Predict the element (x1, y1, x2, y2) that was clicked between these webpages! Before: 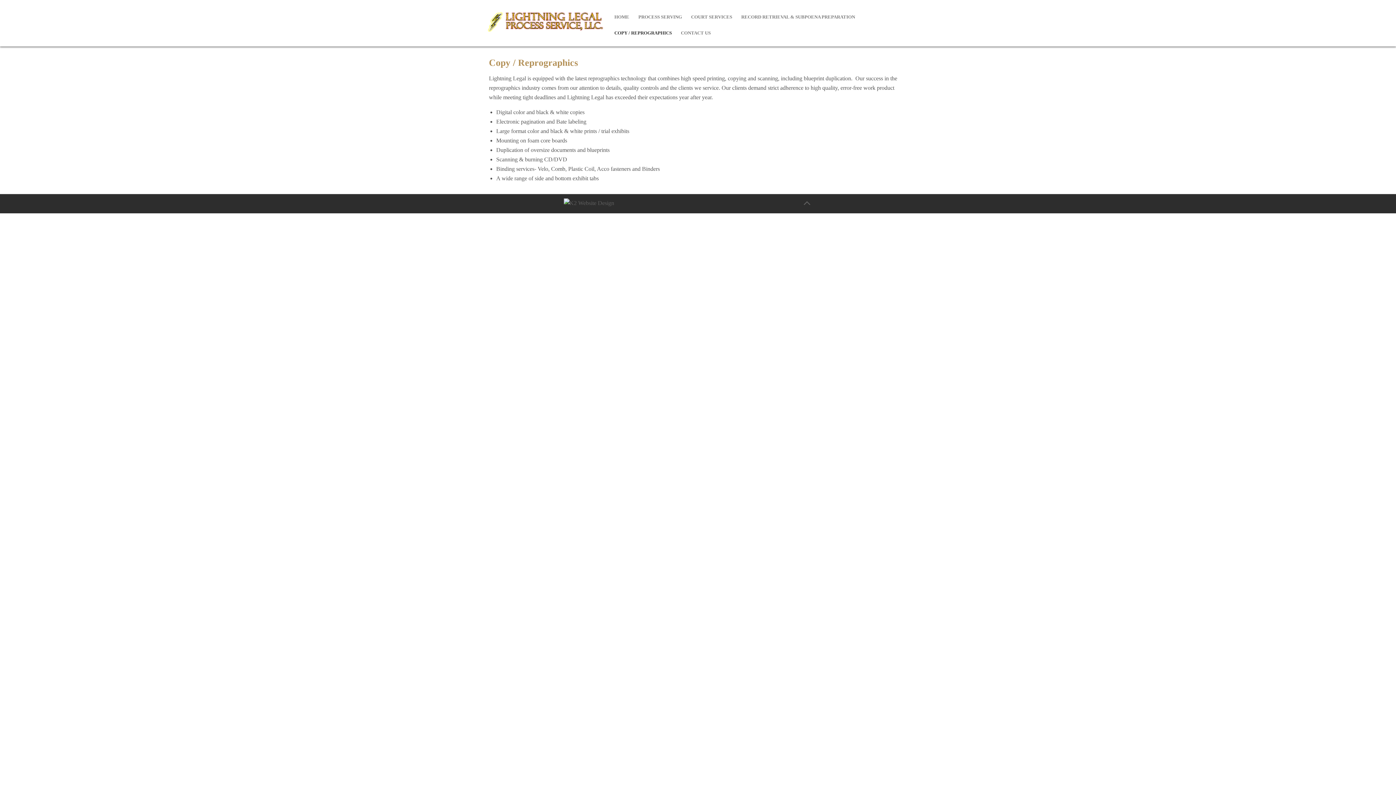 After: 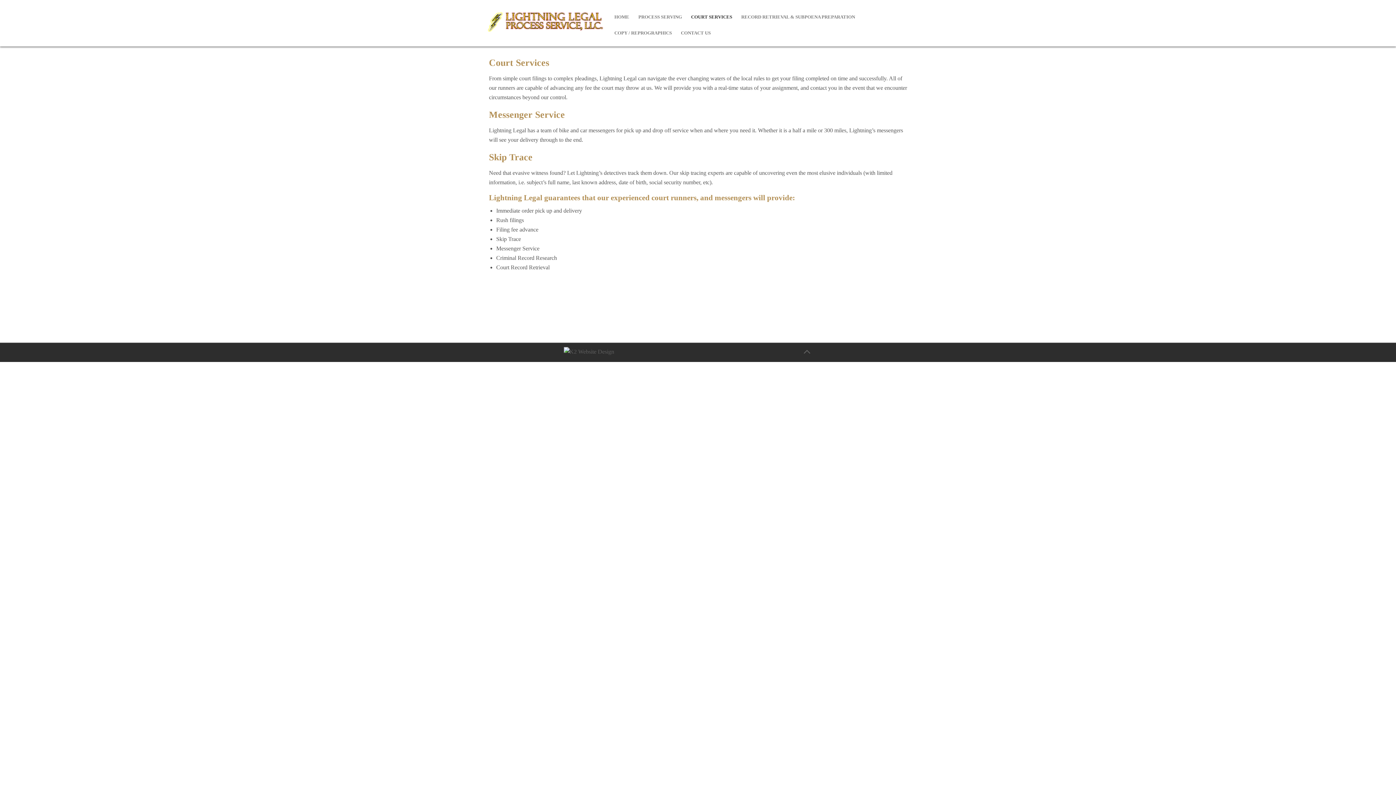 Action: label: COURT SERVICES bbox: (688, 9, 735, 24)